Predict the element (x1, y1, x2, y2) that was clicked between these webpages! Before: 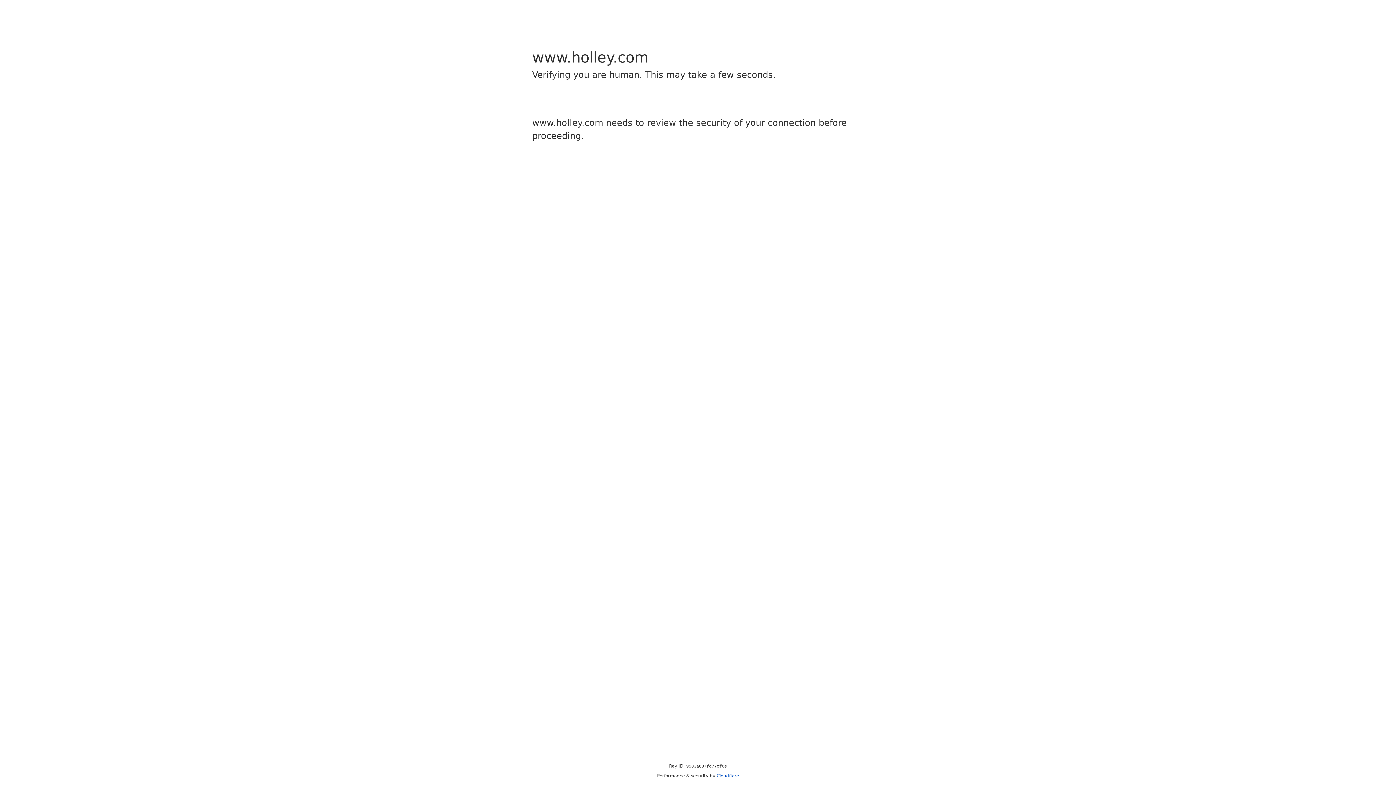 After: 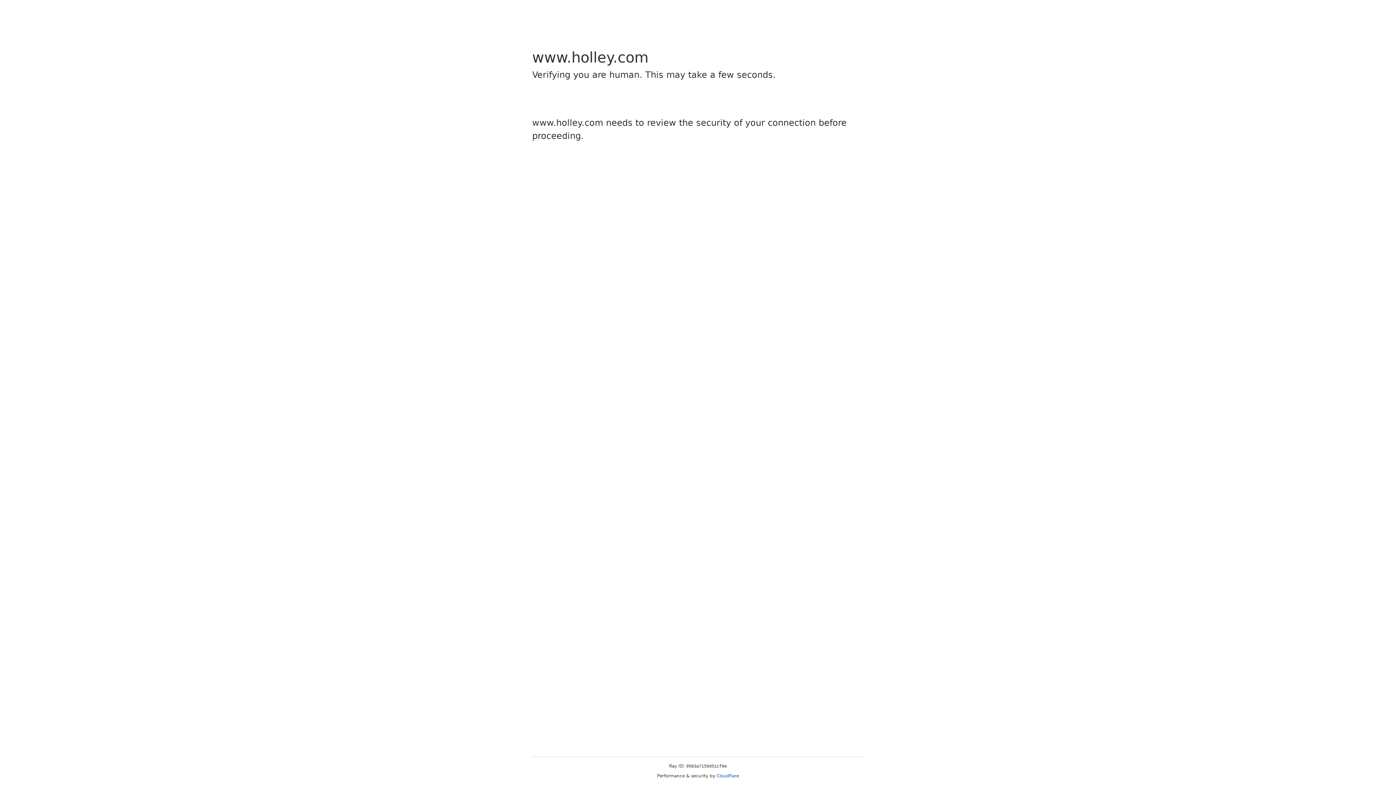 Action: label: Cloudflare bbox: (716, 773, 739, 778)